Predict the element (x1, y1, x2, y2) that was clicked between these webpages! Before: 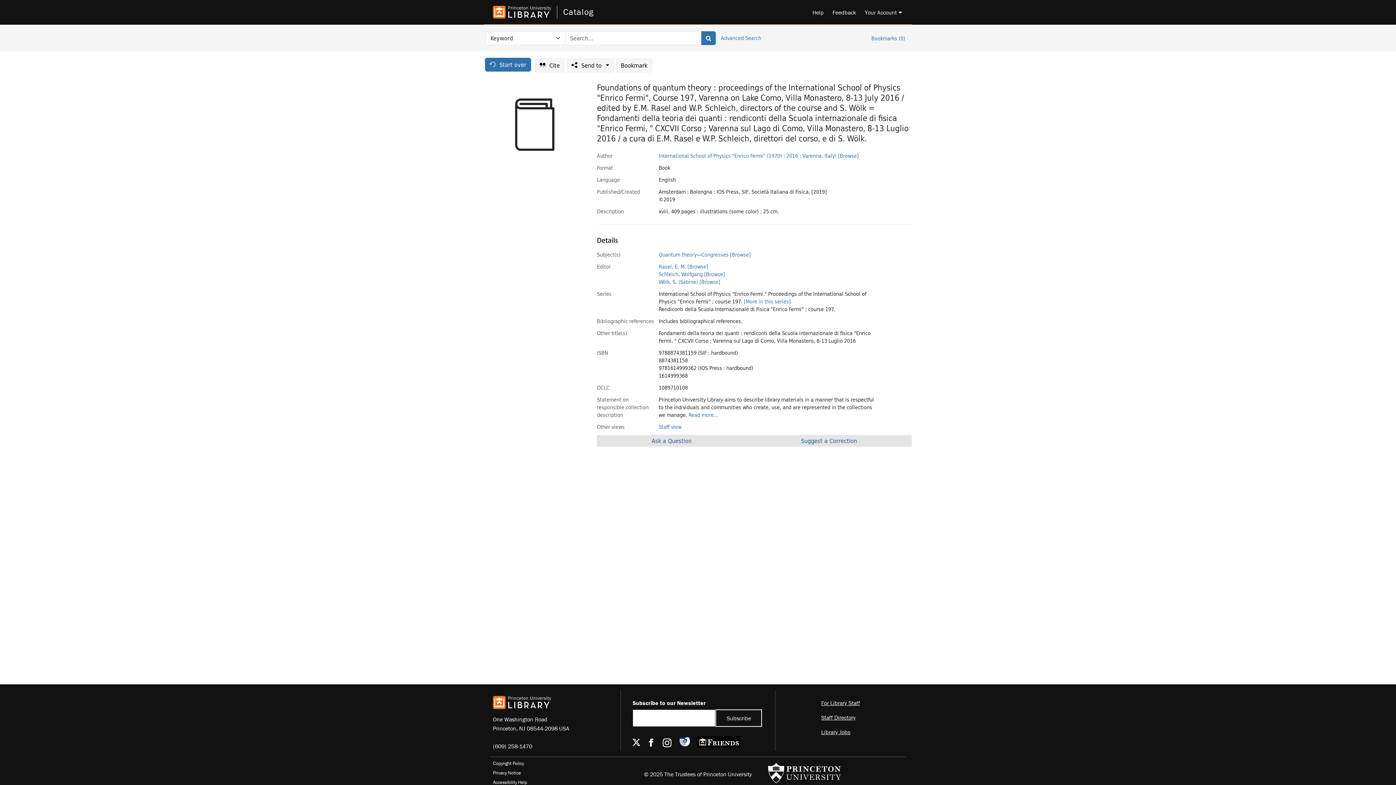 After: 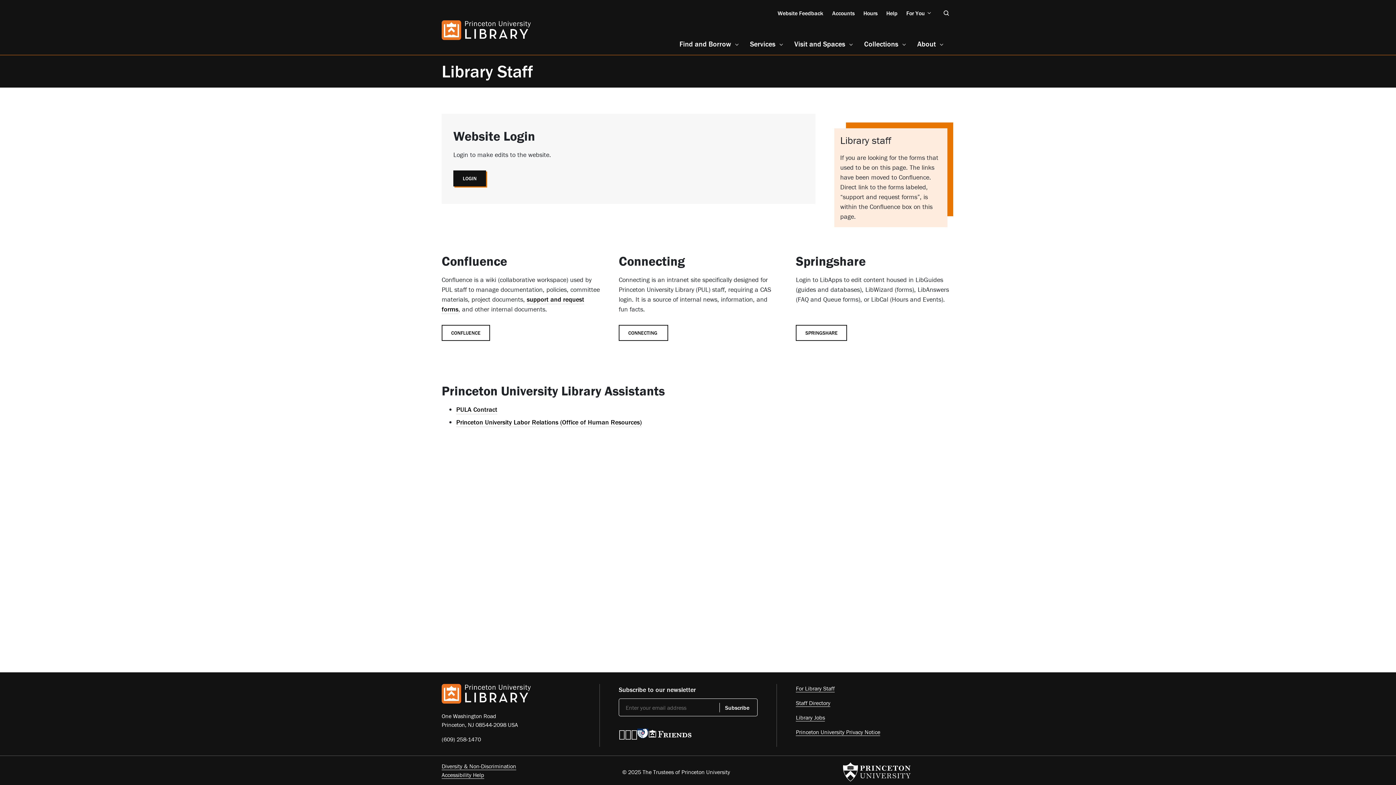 Action: bbox: (821, 699, 860, 707) label: For Library Staff